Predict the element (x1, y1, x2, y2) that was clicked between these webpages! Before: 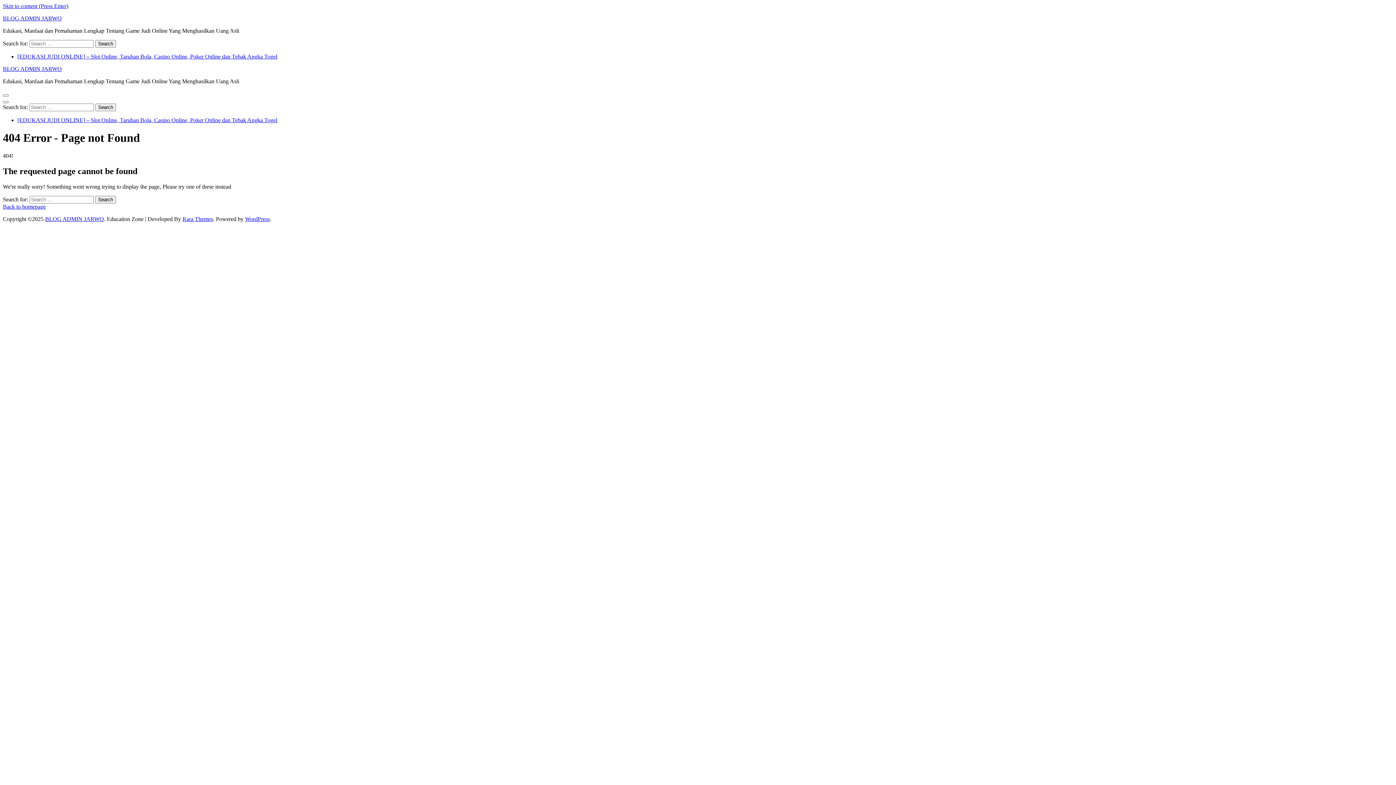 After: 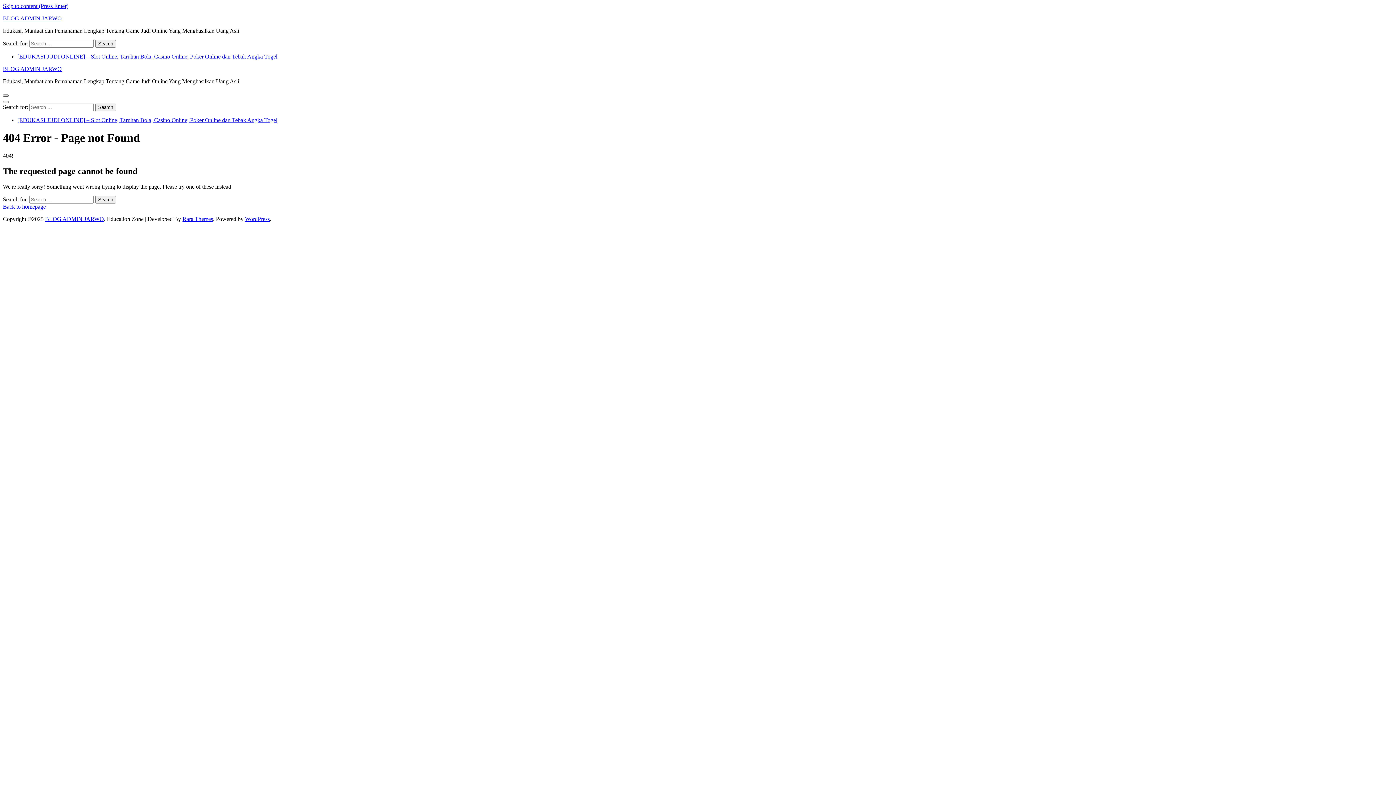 Action: bbox: (2, 94, 8, 96)